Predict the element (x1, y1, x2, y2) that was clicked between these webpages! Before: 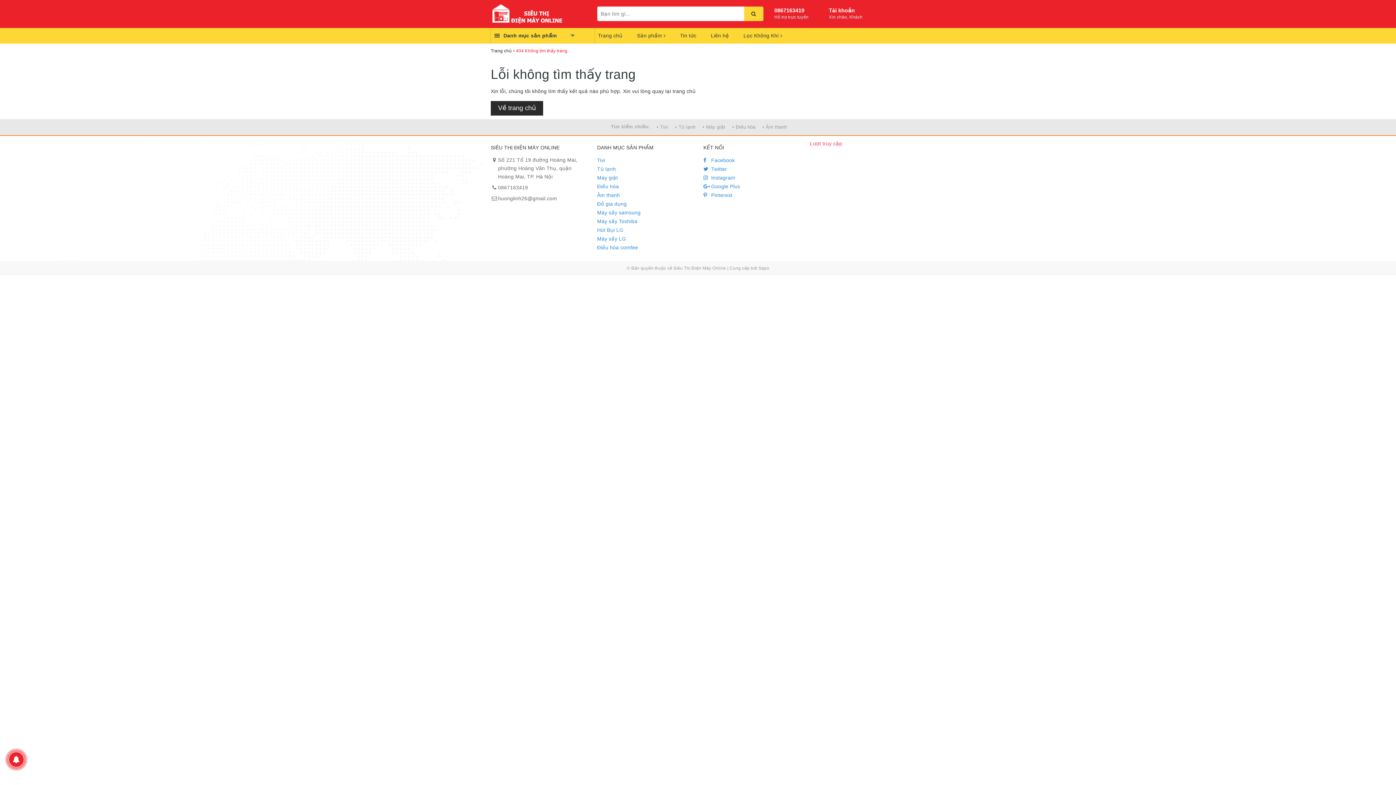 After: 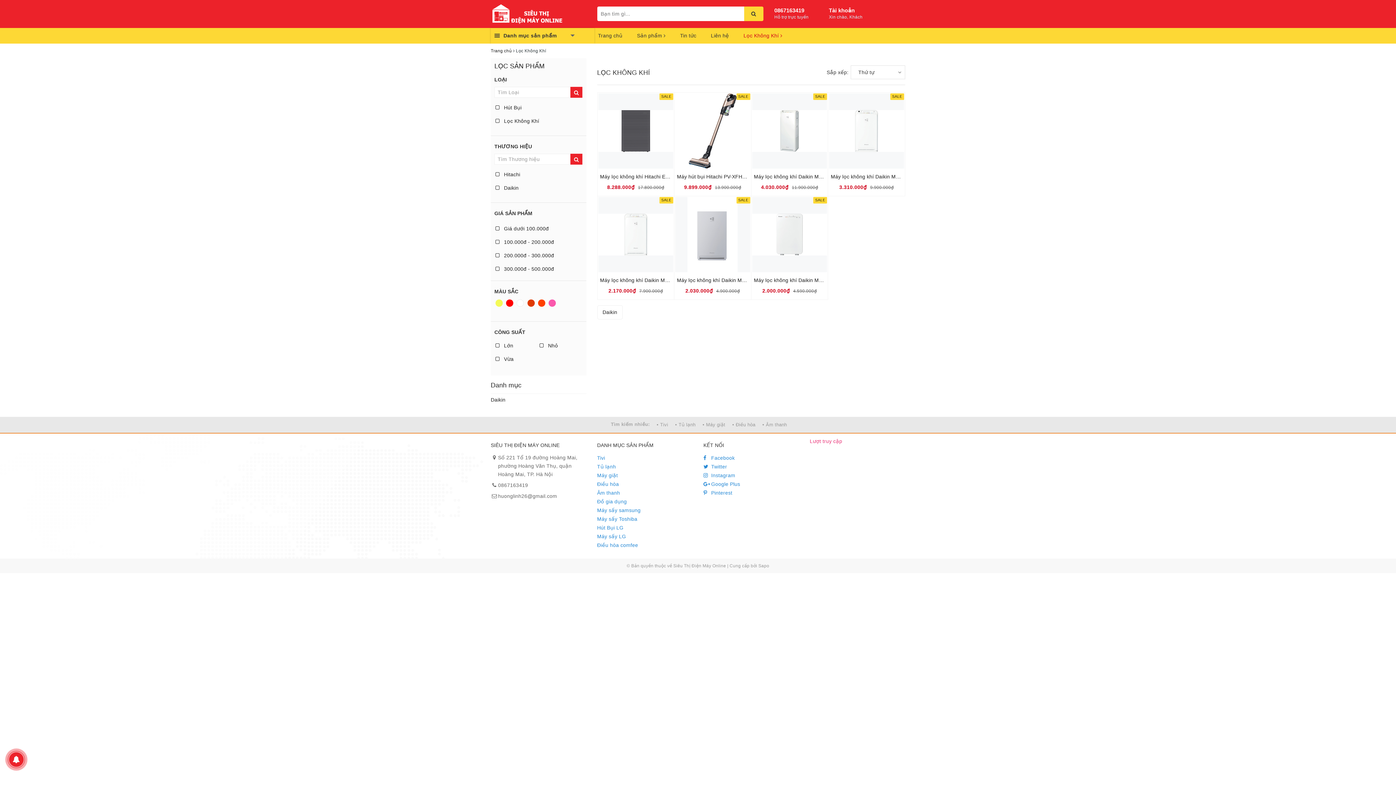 Action: label: Lọc Không Khí  bbox: (740, 28, 786, 43)